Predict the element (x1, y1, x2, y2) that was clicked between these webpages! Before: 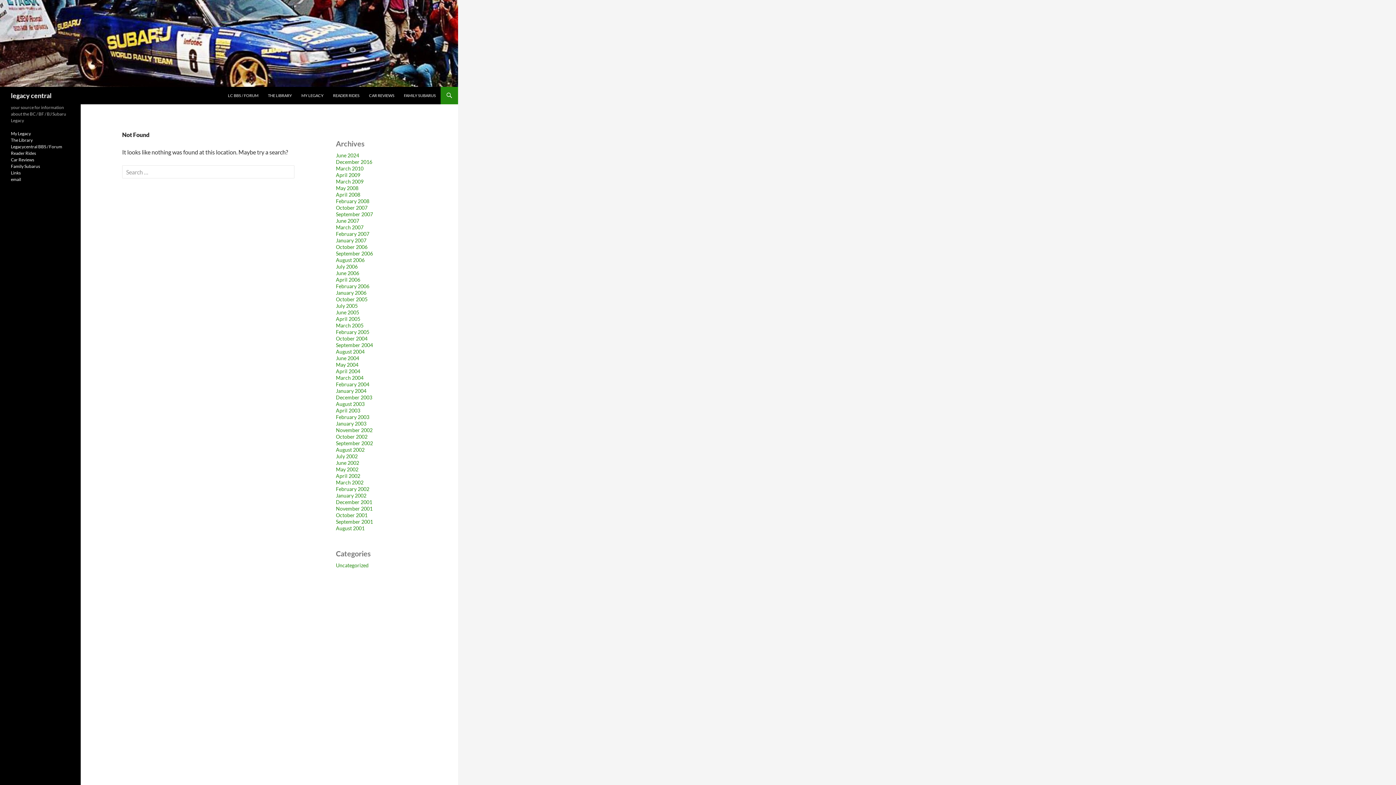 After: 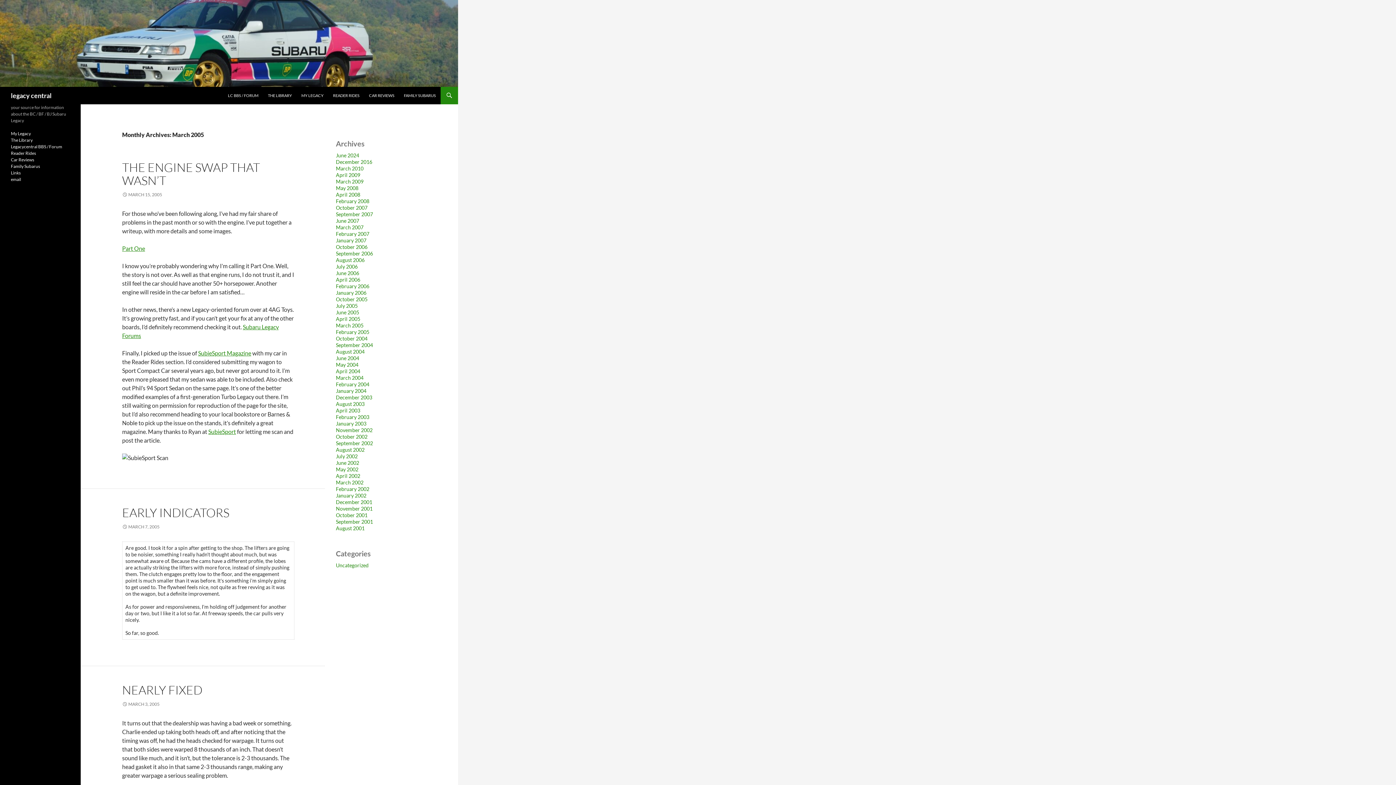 Action: bbox: (336, 322, 363, 328) label: March 2005